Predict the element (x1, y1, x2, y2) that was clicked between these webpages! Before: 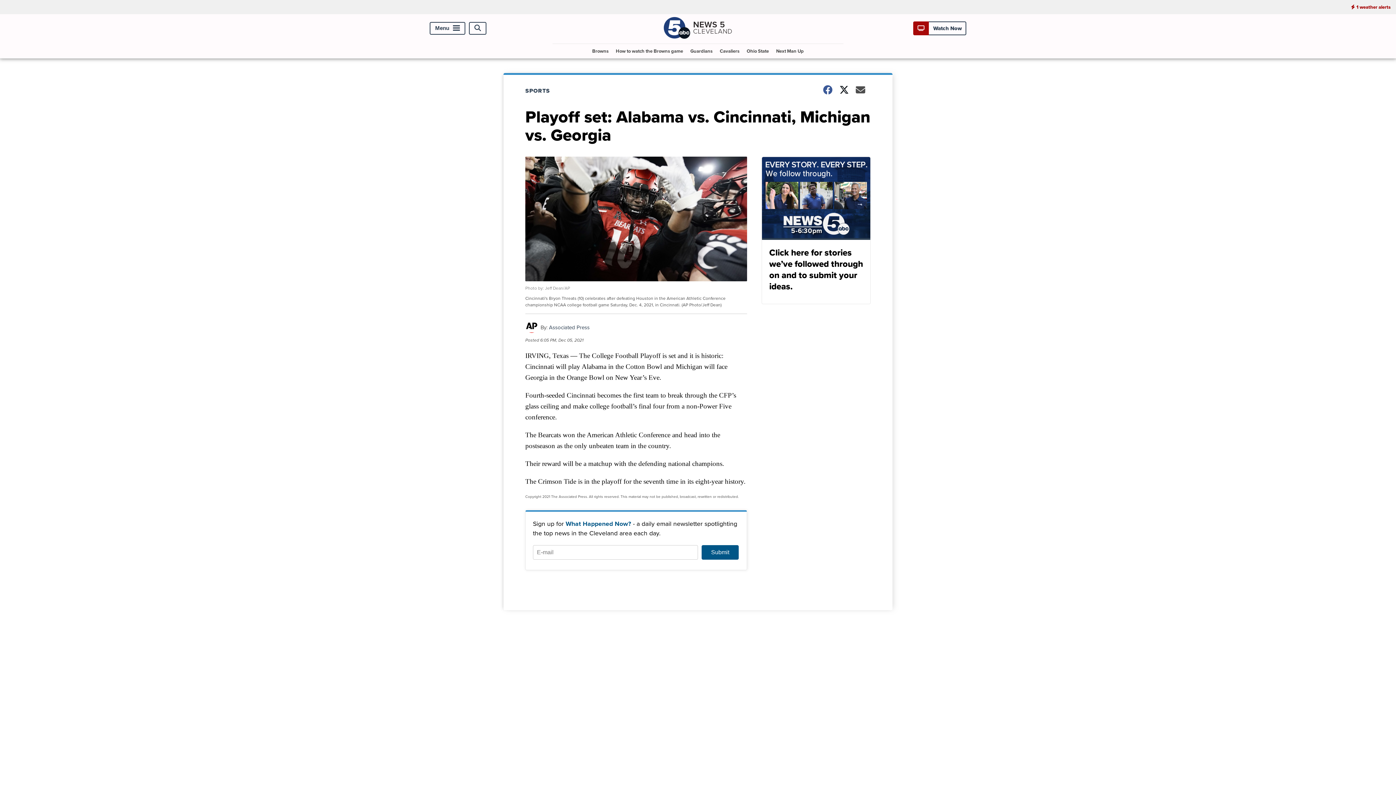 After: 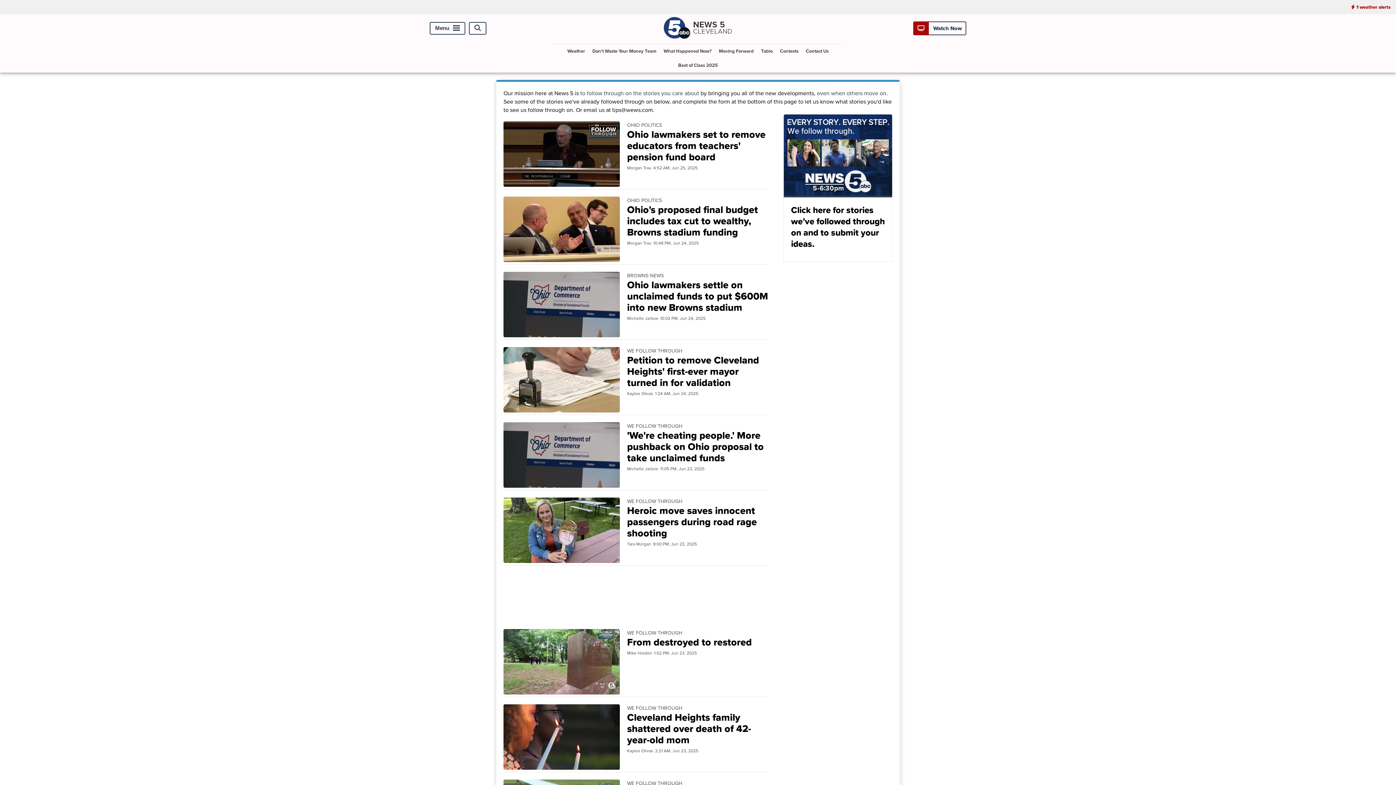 Action: label: Click here for stories we’ve followed through on and to submit your ideas. bbox: (761, 156, 870, 304)